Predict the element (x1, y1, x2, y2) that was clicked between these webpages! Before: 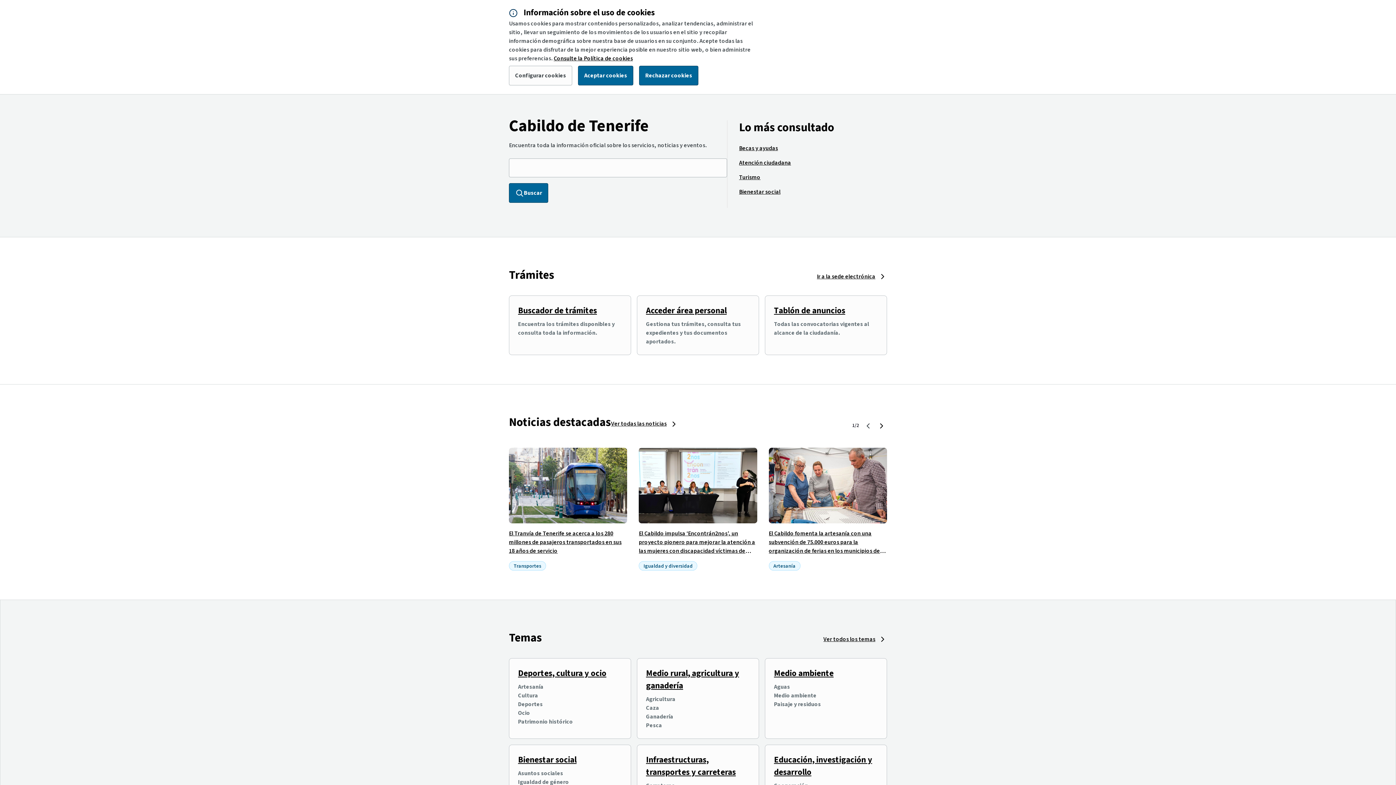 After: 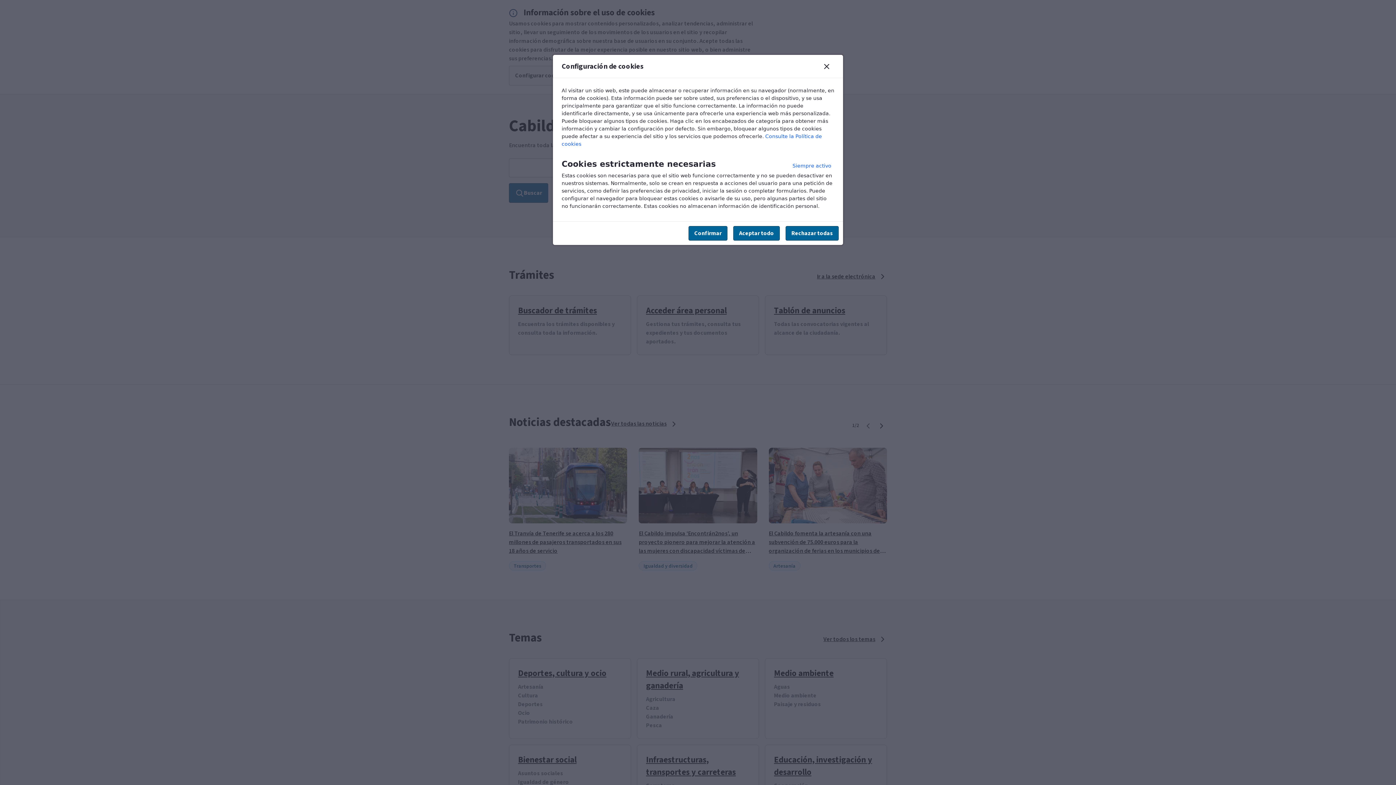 Action: label: Configurar cookies bbox: (509, 65, 572, 85)